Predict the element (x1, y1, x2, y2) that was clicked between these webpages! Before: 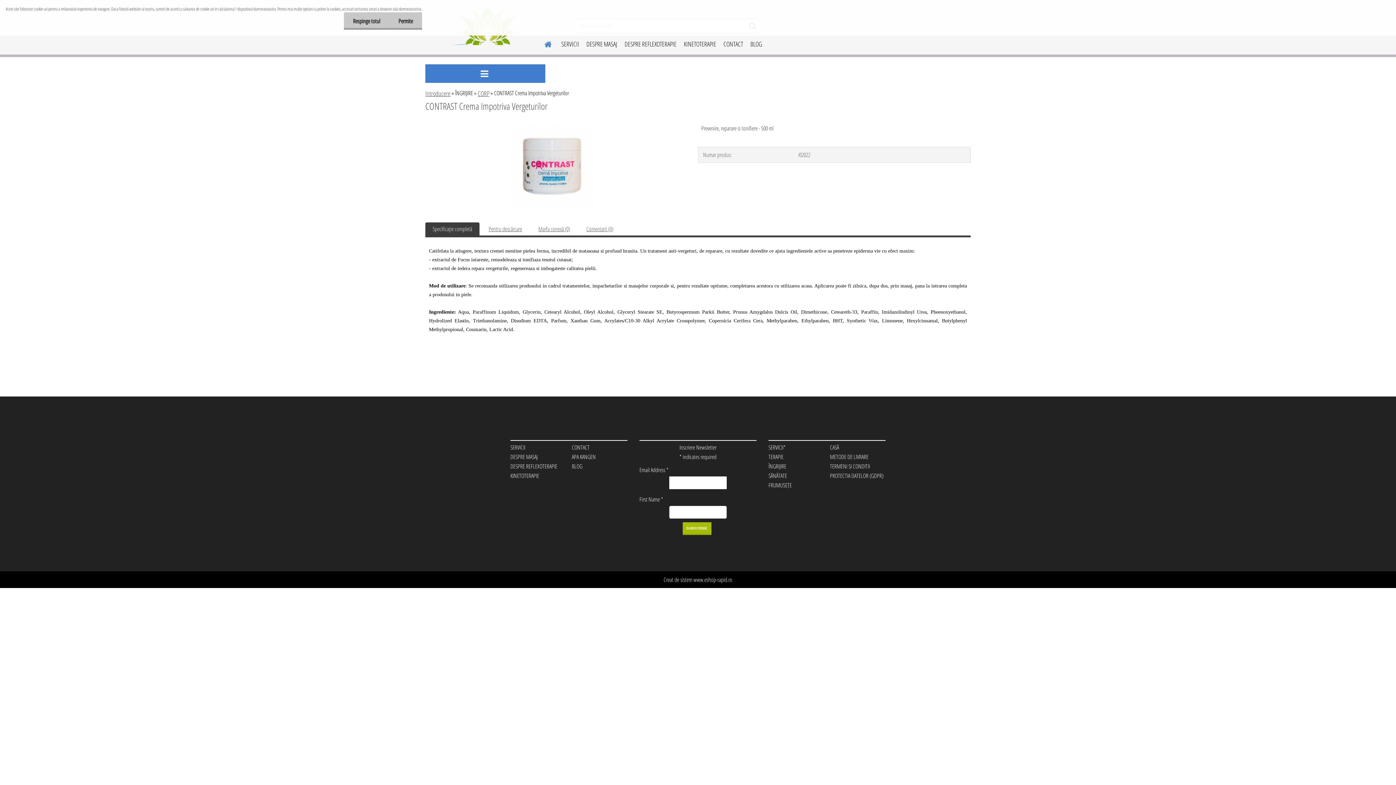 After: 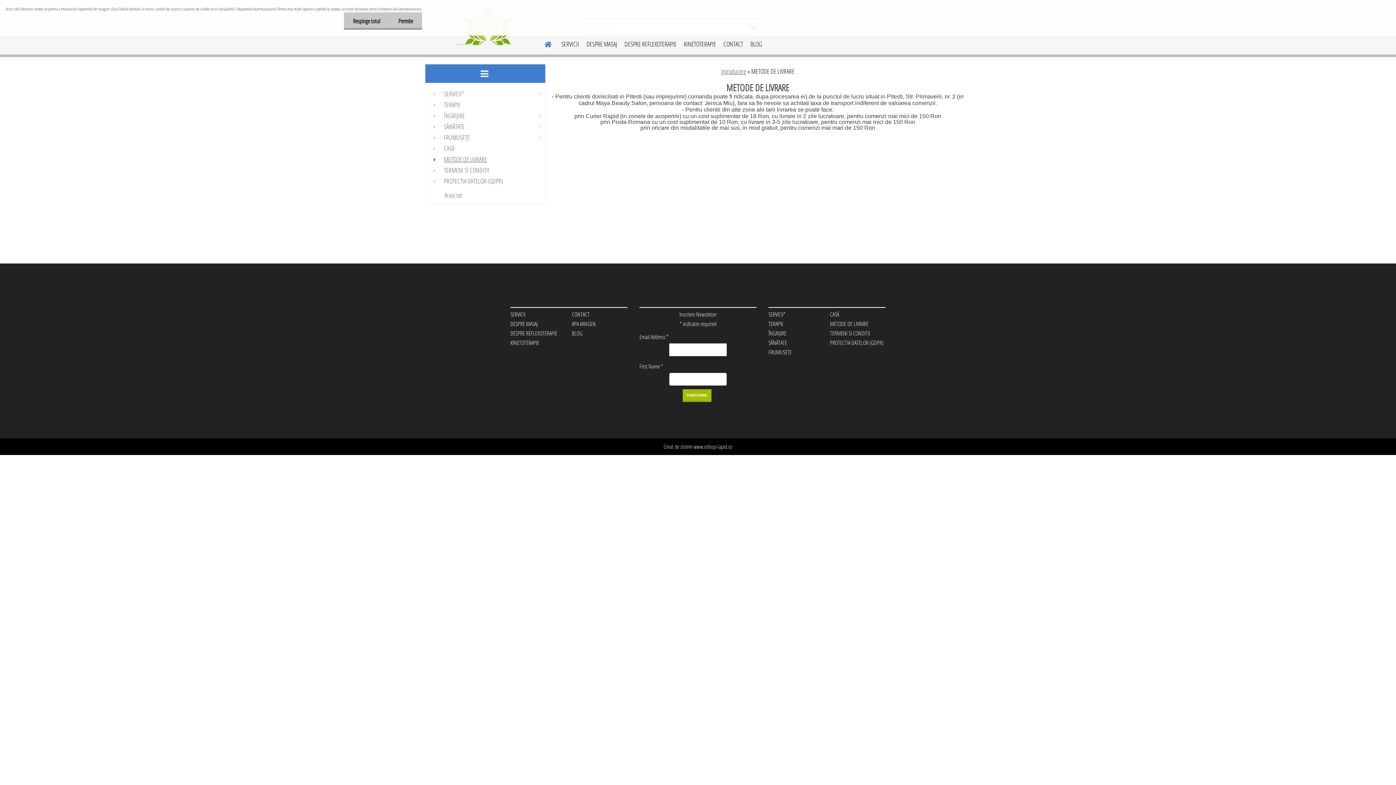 Action: label: METODE DE LIVRARE bbox: (830, 453, 868, 461)